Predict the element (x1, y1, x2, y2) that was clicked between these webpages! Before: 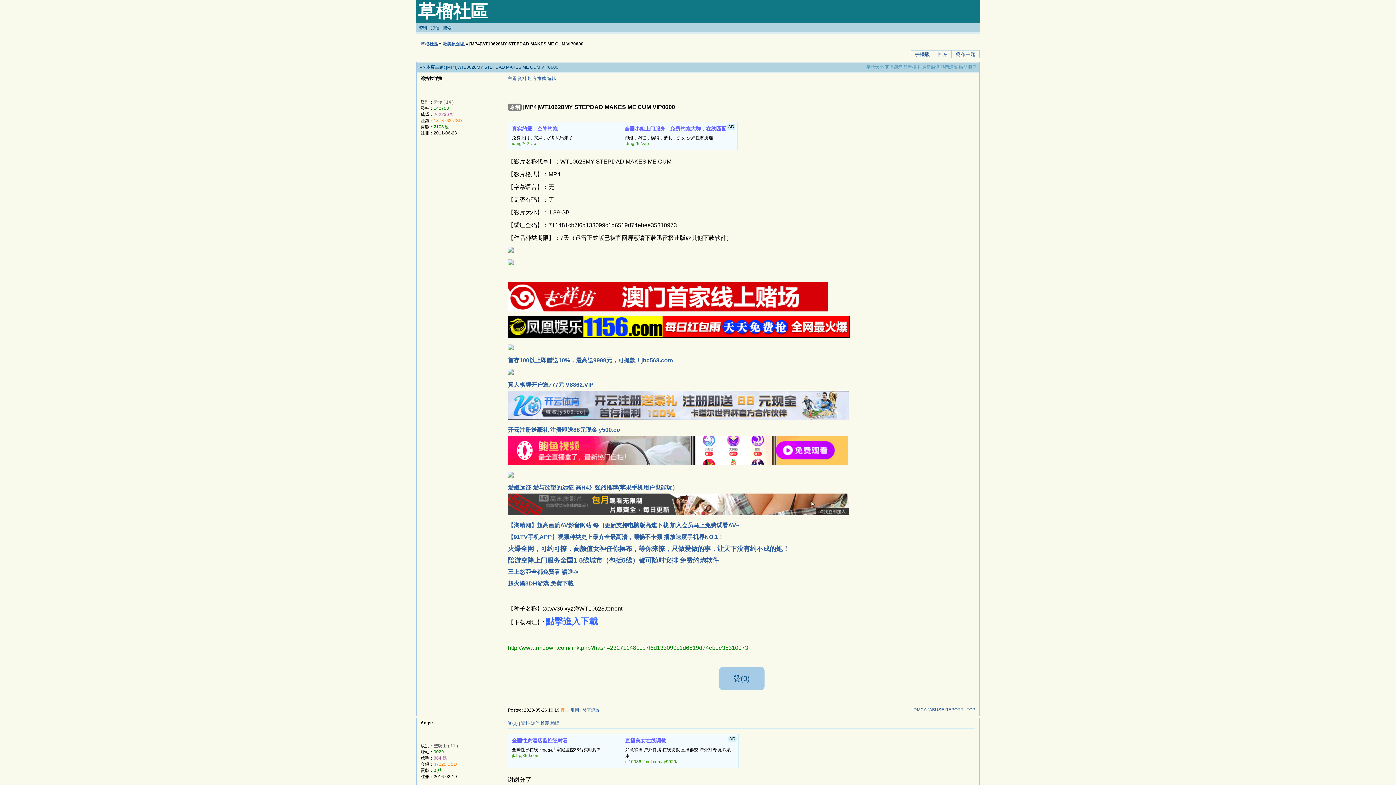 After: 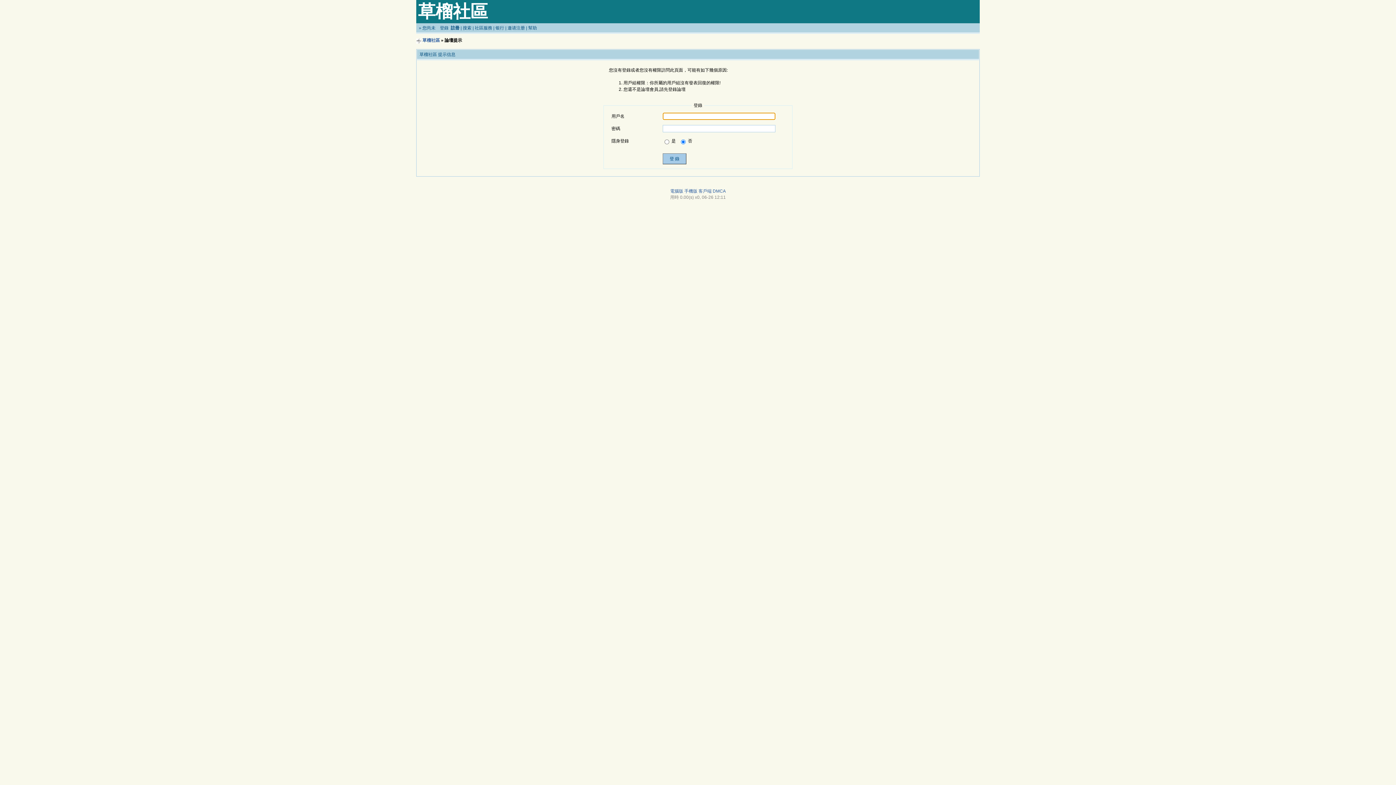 Action: bbox: (570, 708, 579, 713) label: 引用